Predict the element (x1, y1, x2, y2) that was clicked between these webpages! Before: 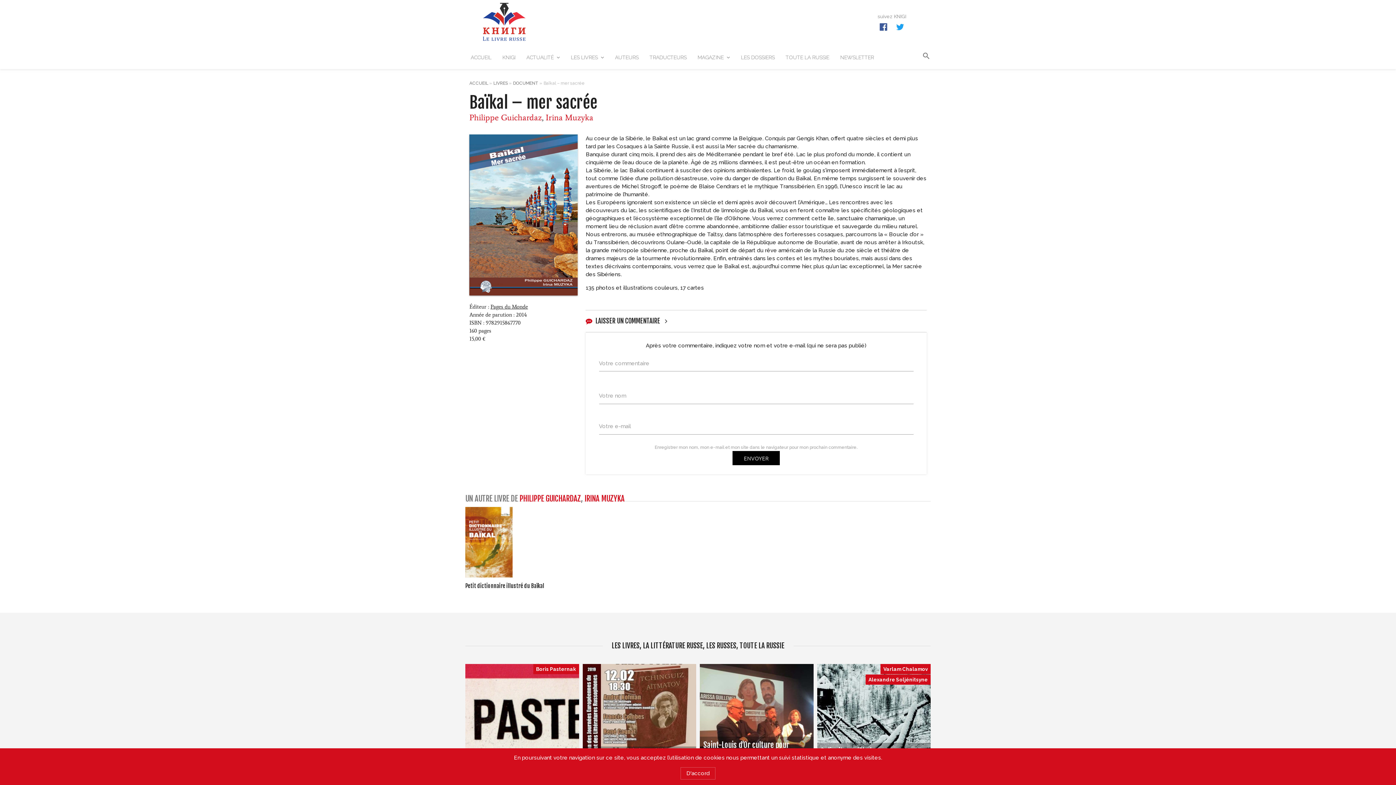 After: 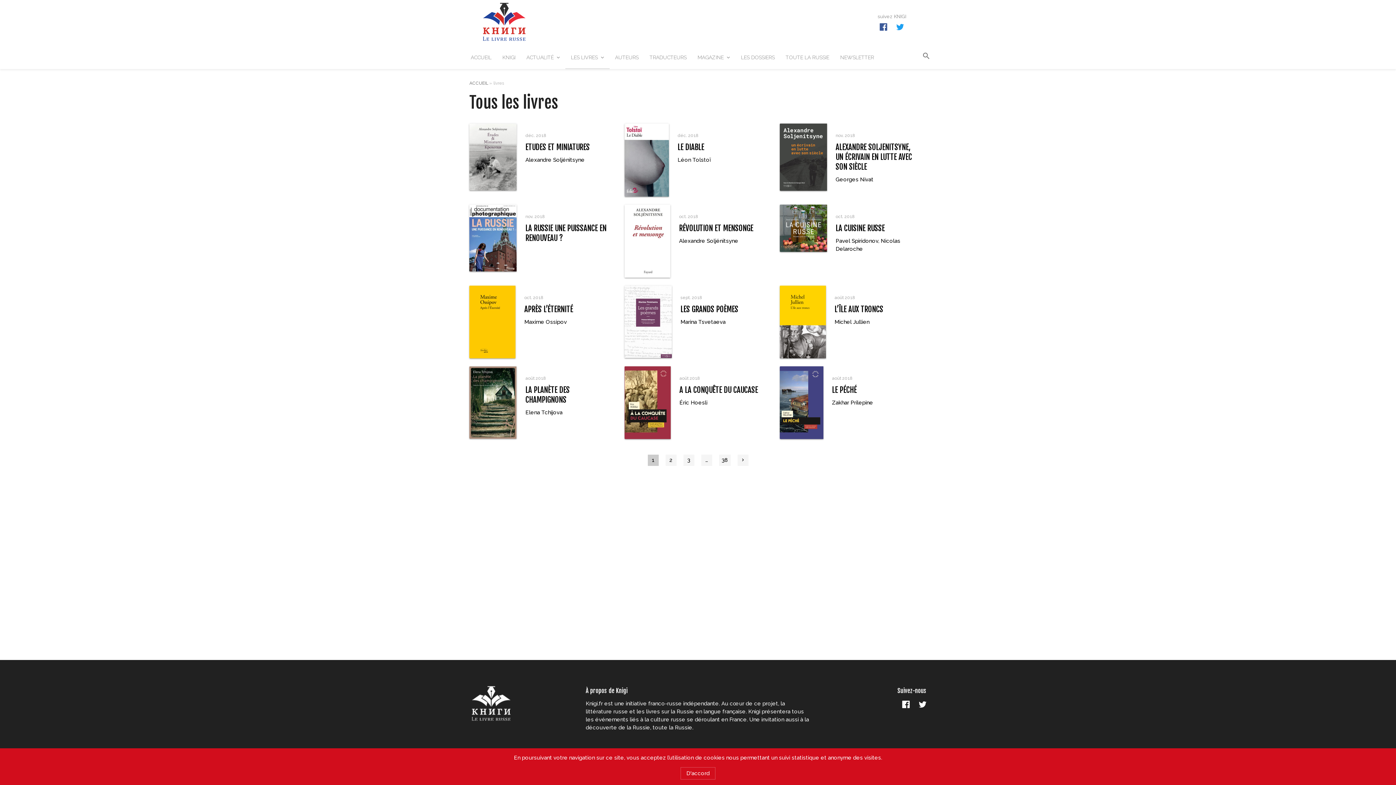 Action: label: LES LIVRES bbox: (565, 45, 609, 69)